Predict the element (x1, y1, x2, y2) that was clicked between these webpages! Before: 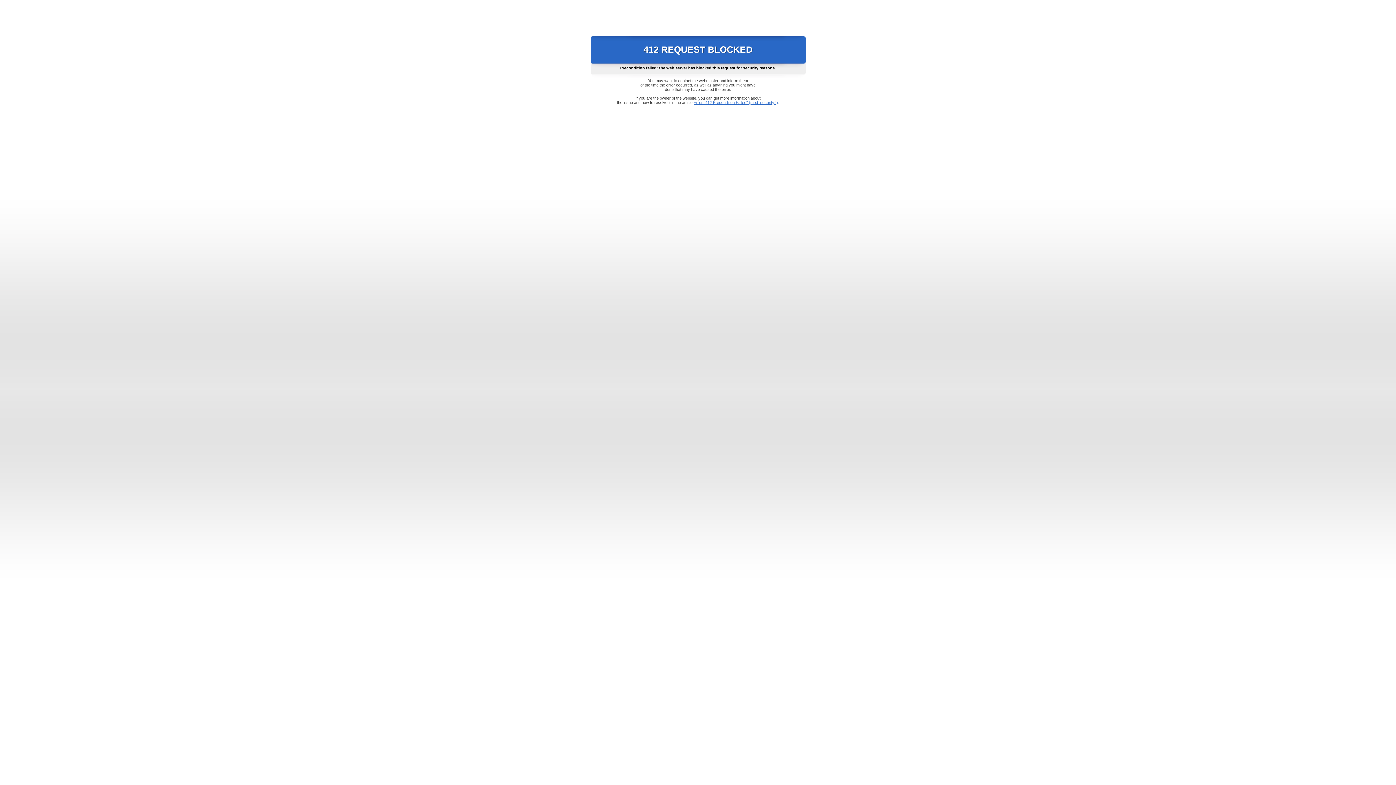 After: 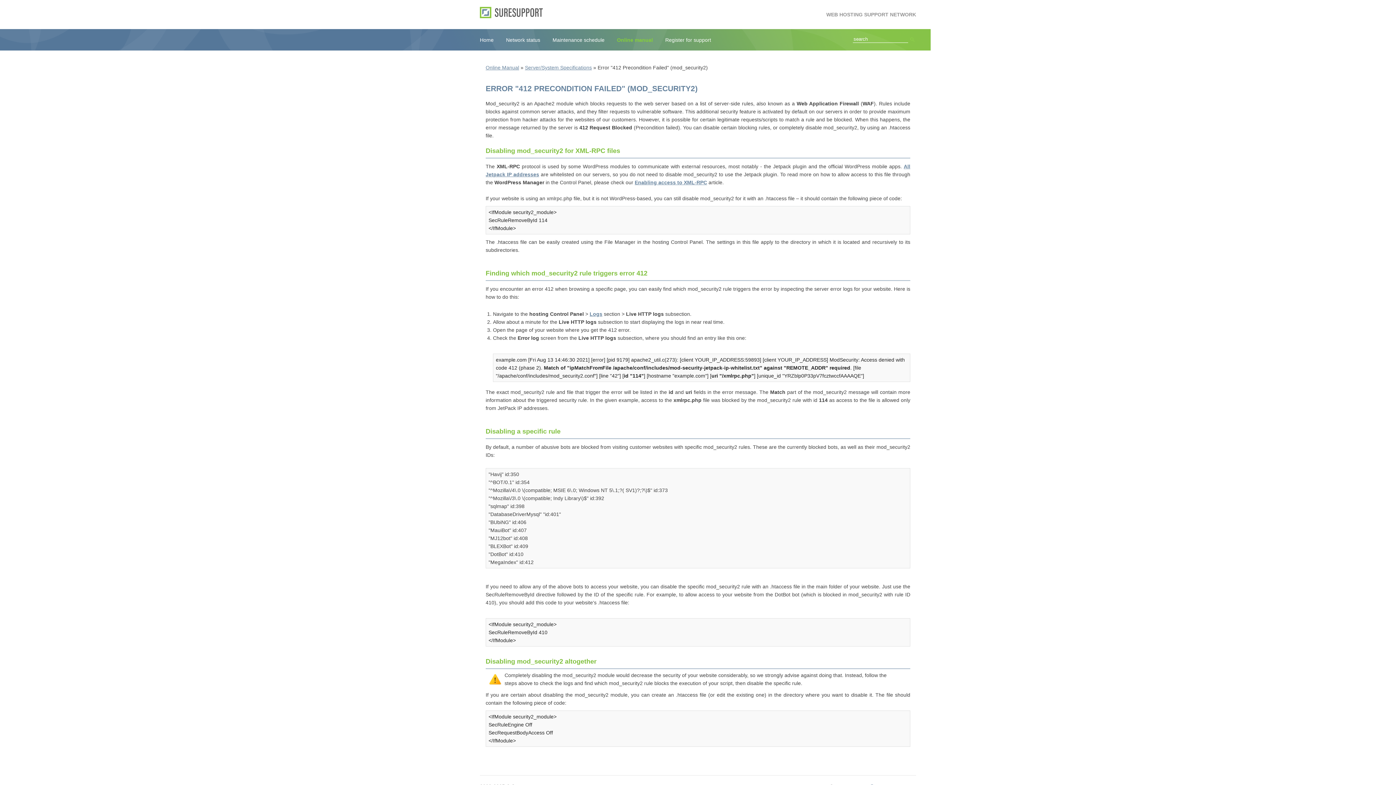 Action: bbox: (693, 100, 778, 104) label: Error "412 Precondition Failed" (mod_security2)